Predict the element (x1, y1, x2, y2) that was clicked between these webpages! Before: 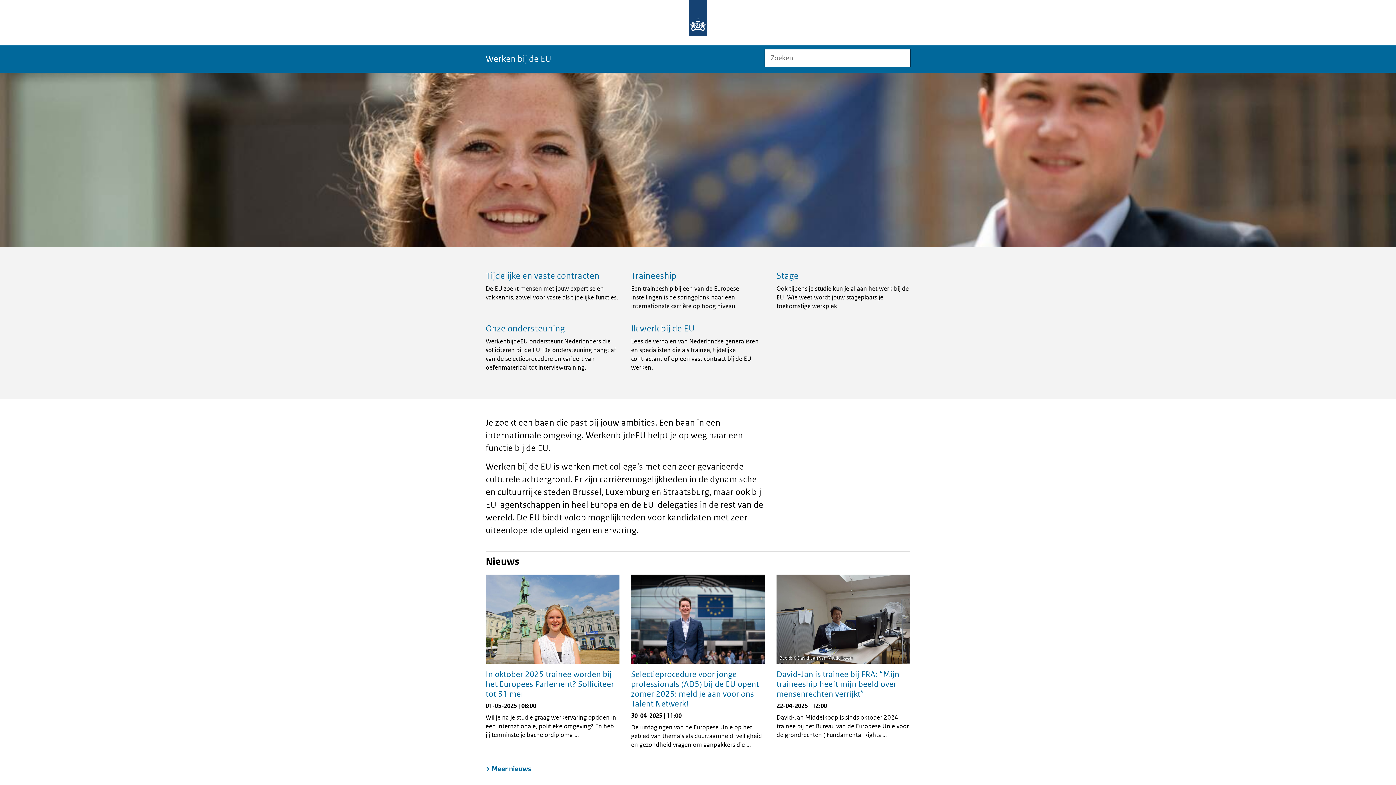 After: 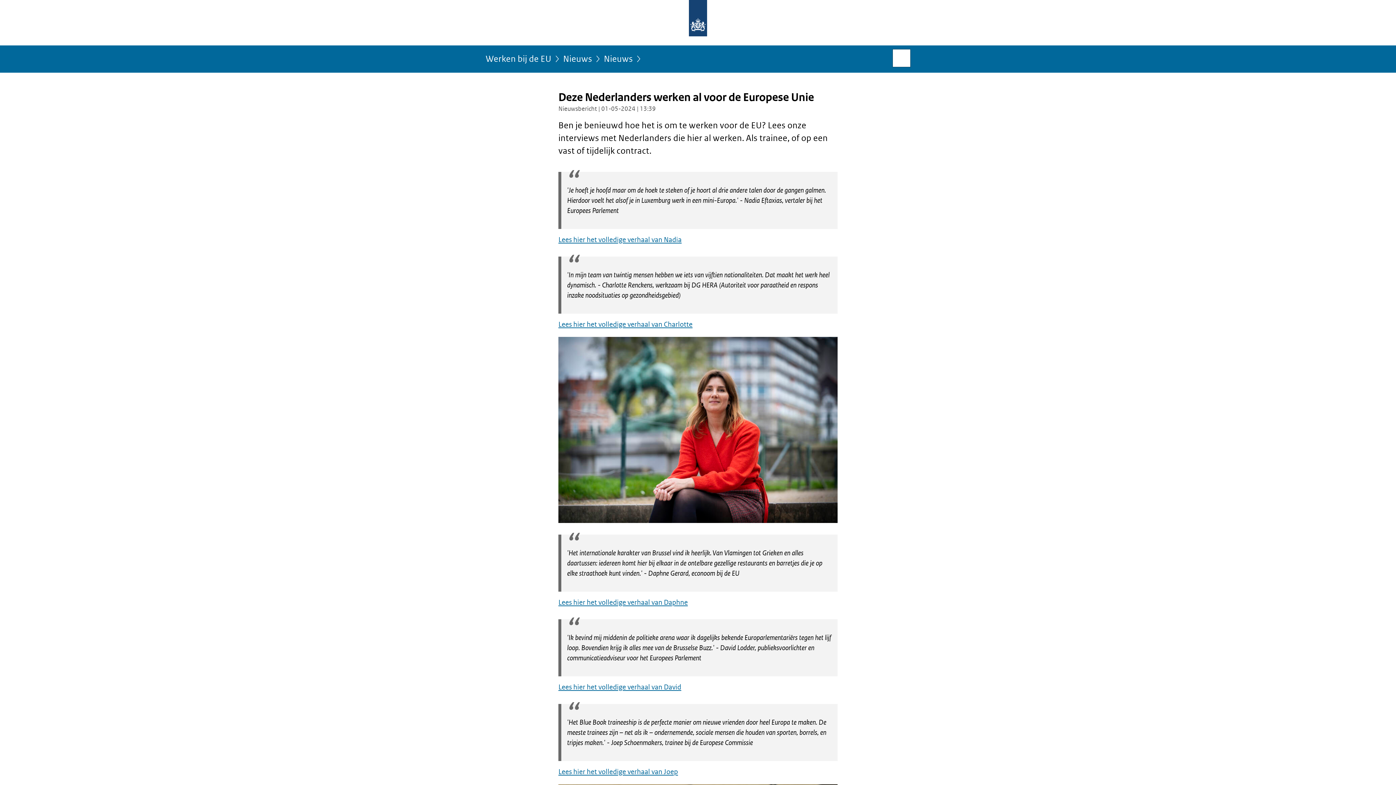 Action: label: Ik werk bij de EU

Lees de verhalen van Nederlandse generalisten en specialisten die als trainee, tijdelijke contractant of op een vast contract bij de EU werken. bbox: (631, 323, 765, 378)